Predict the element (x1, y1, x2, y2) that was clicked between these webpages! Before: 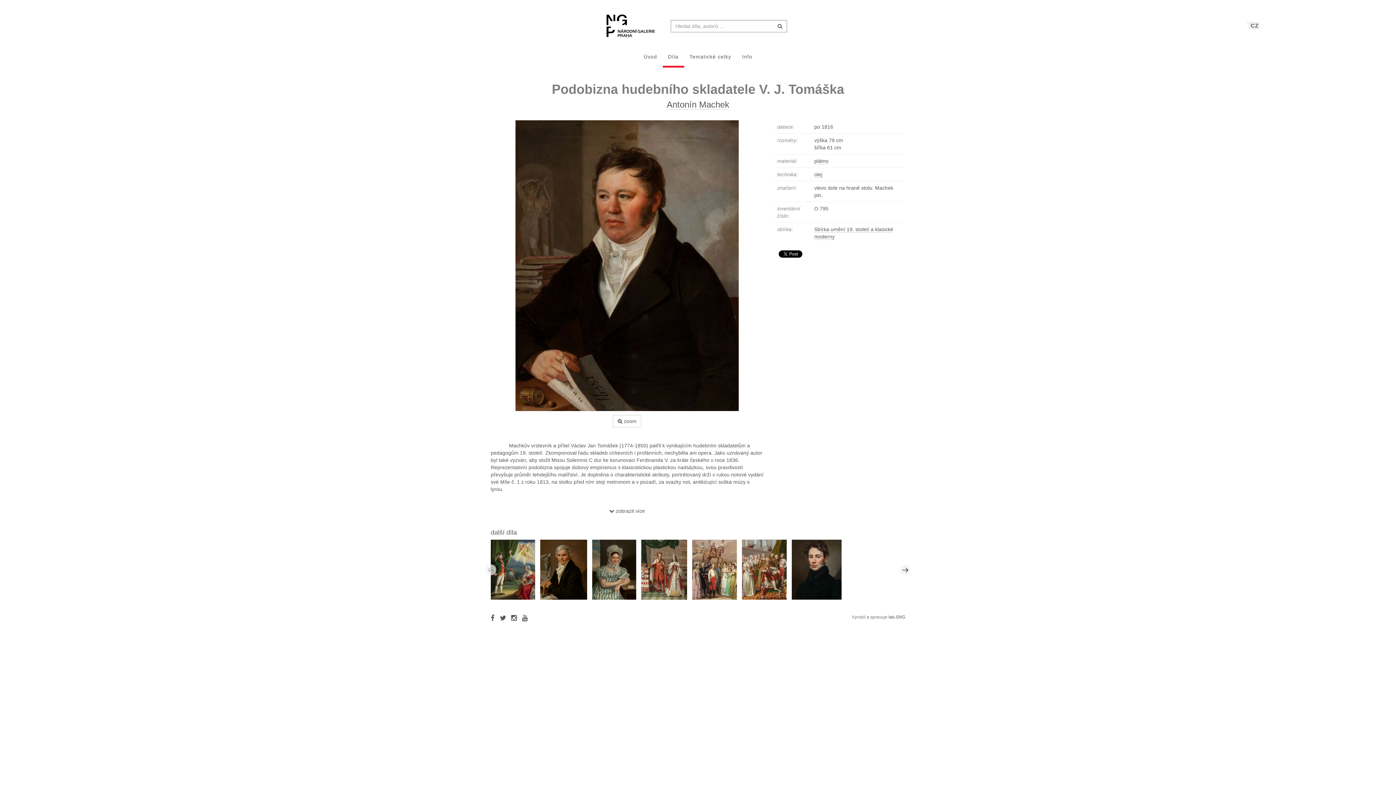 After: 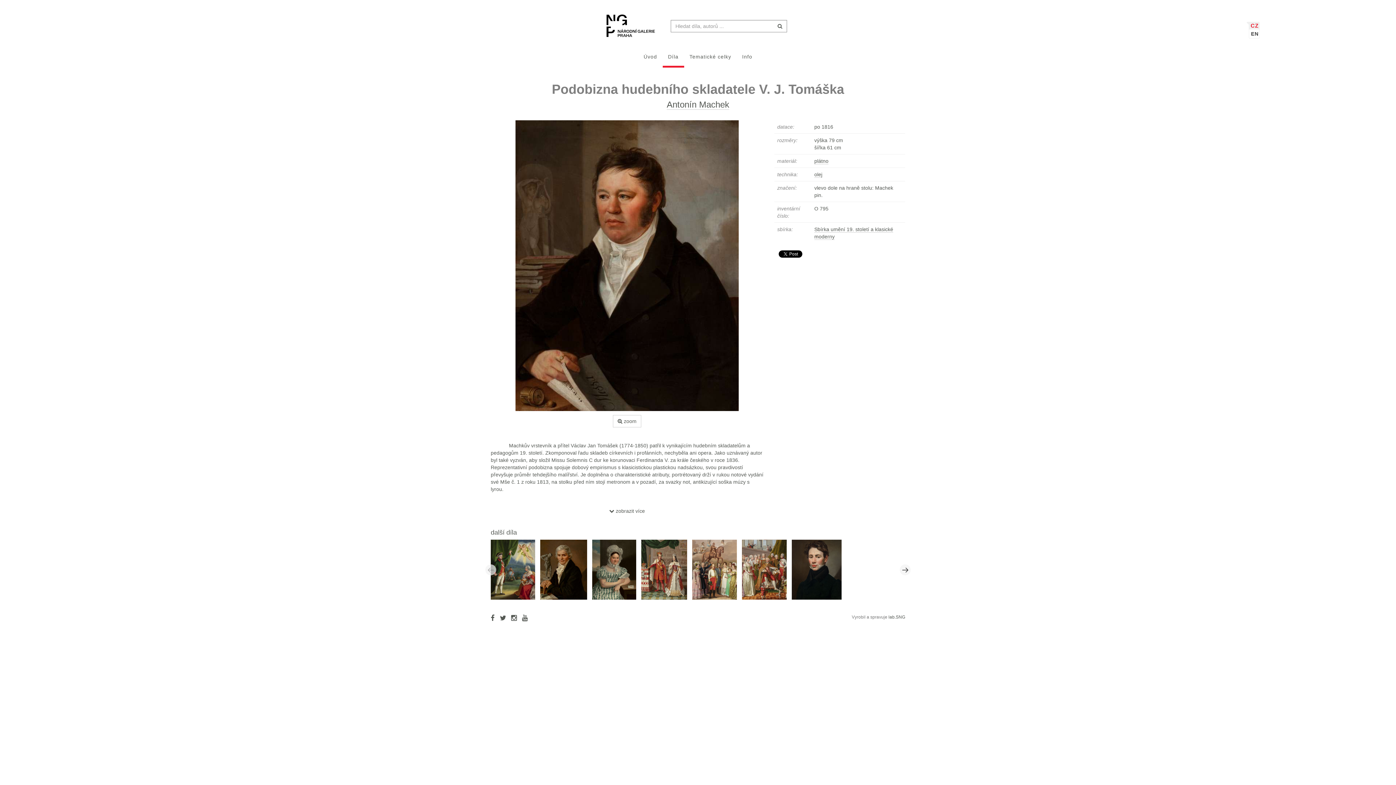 Action: label: CZ bbox: (1249, 21, 1260, 31)